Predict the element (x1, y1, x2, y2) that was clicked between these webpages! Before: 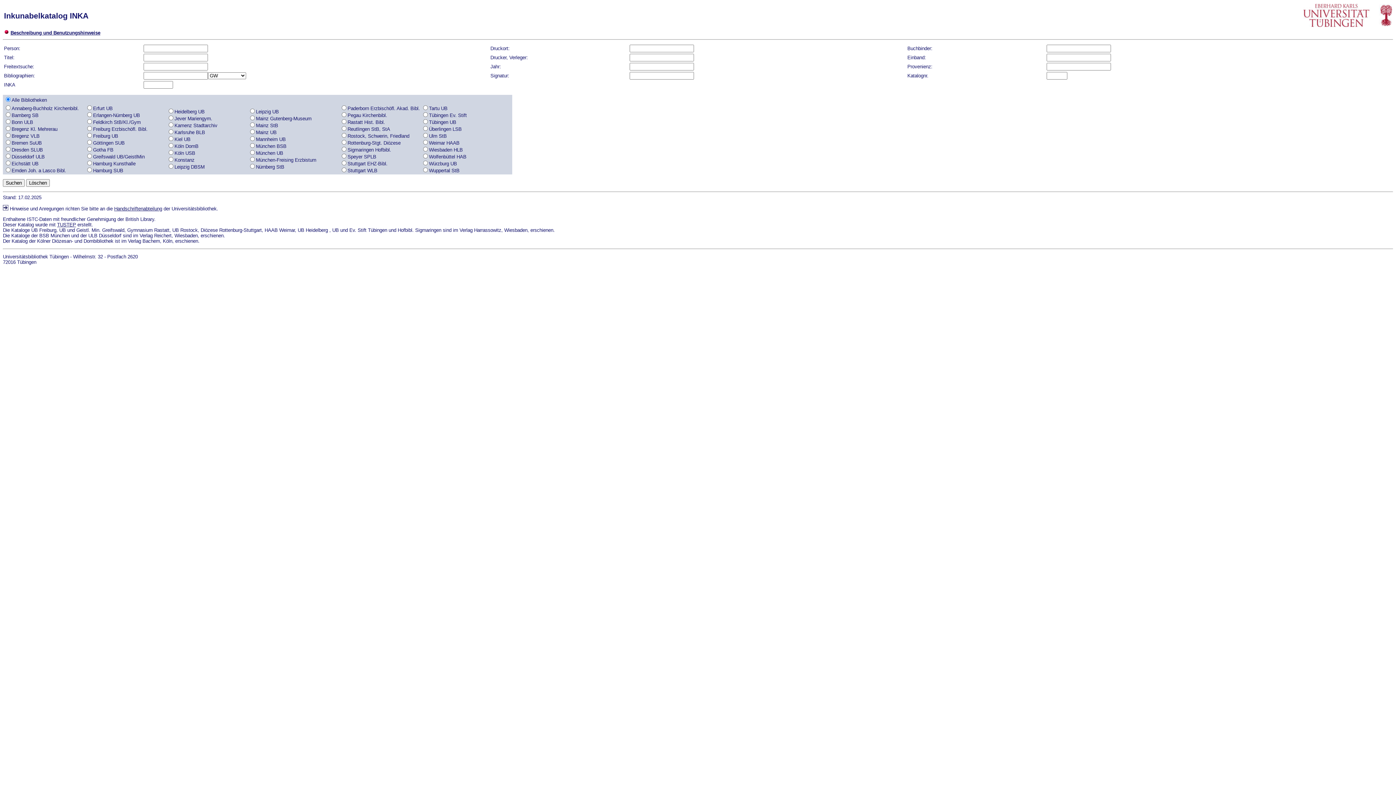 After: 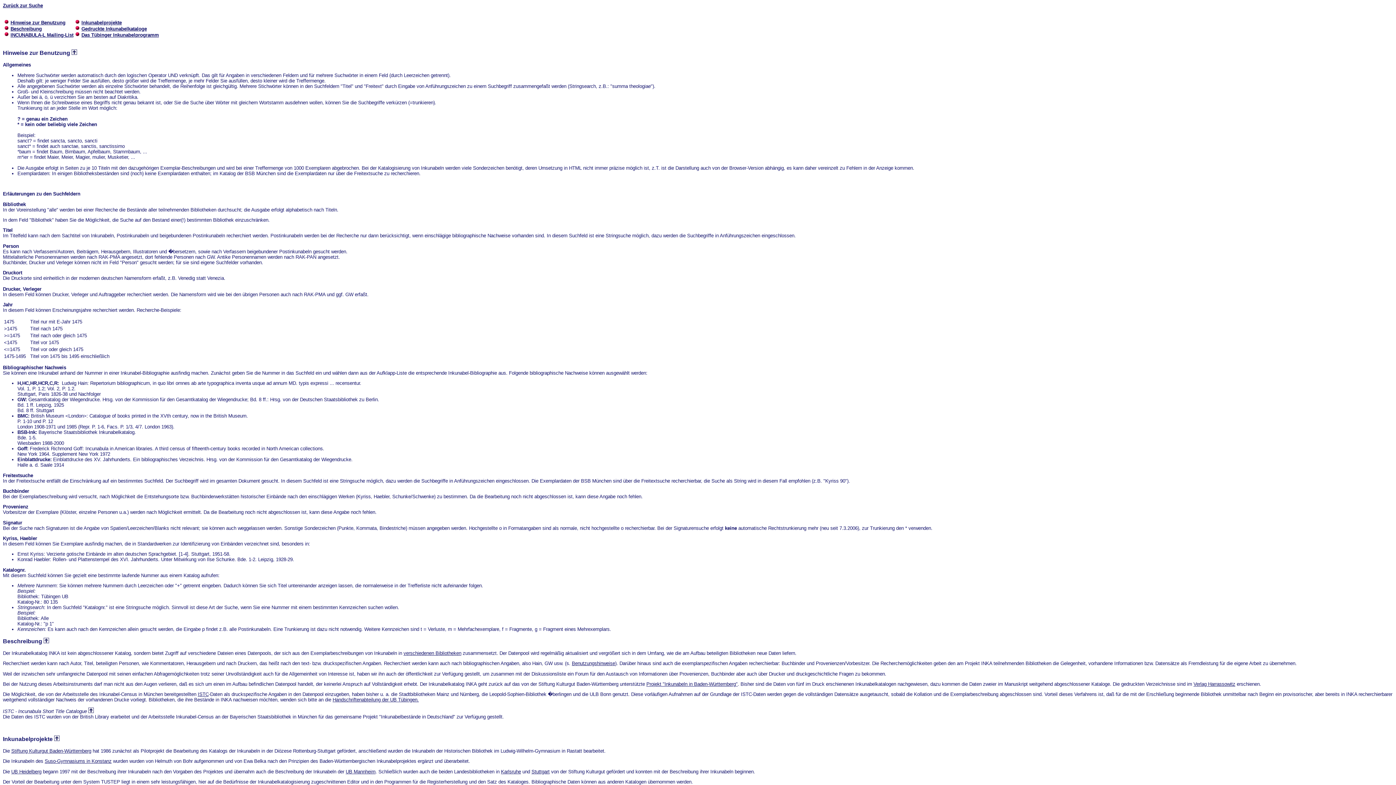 Action: label: Beschreibung und Benutzungshinweise bbox: (10, 30, 100, 35)